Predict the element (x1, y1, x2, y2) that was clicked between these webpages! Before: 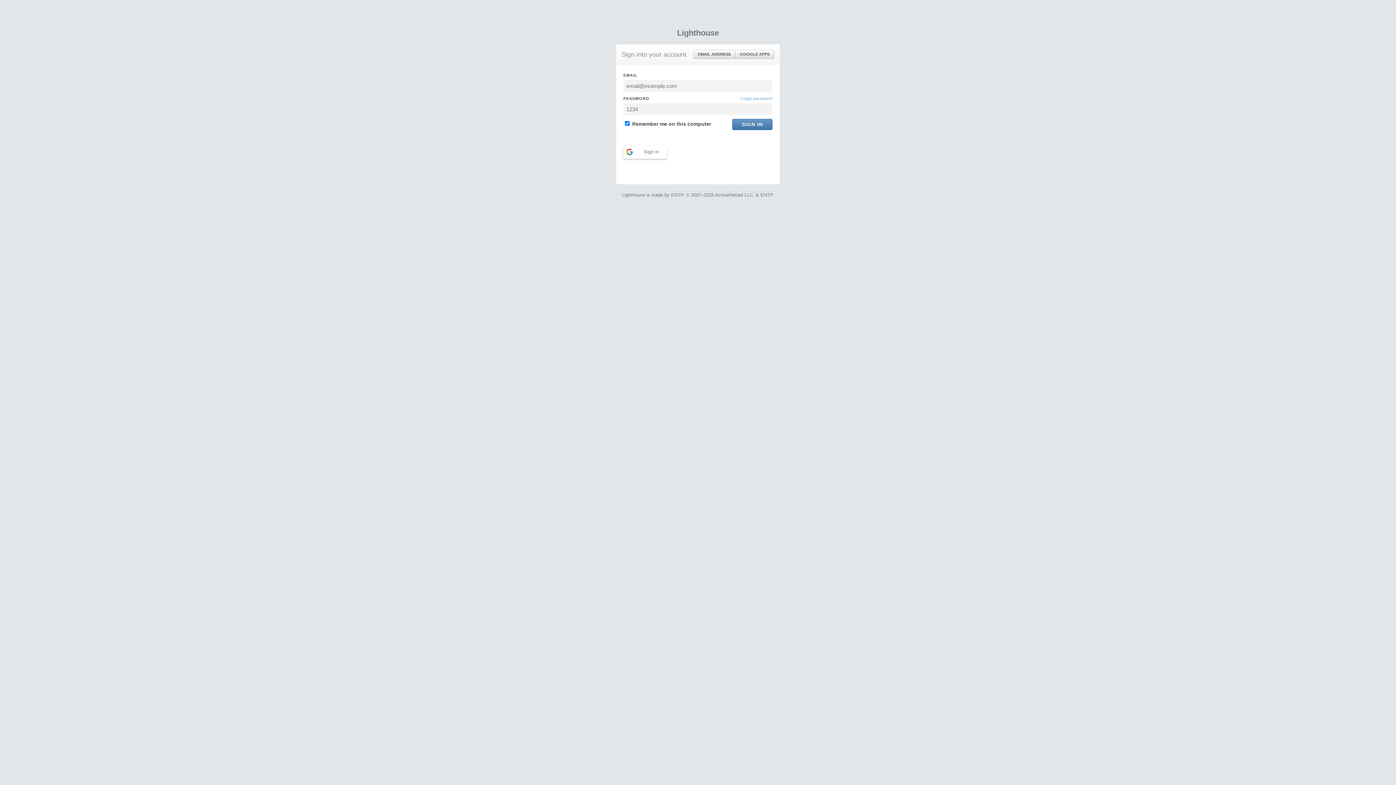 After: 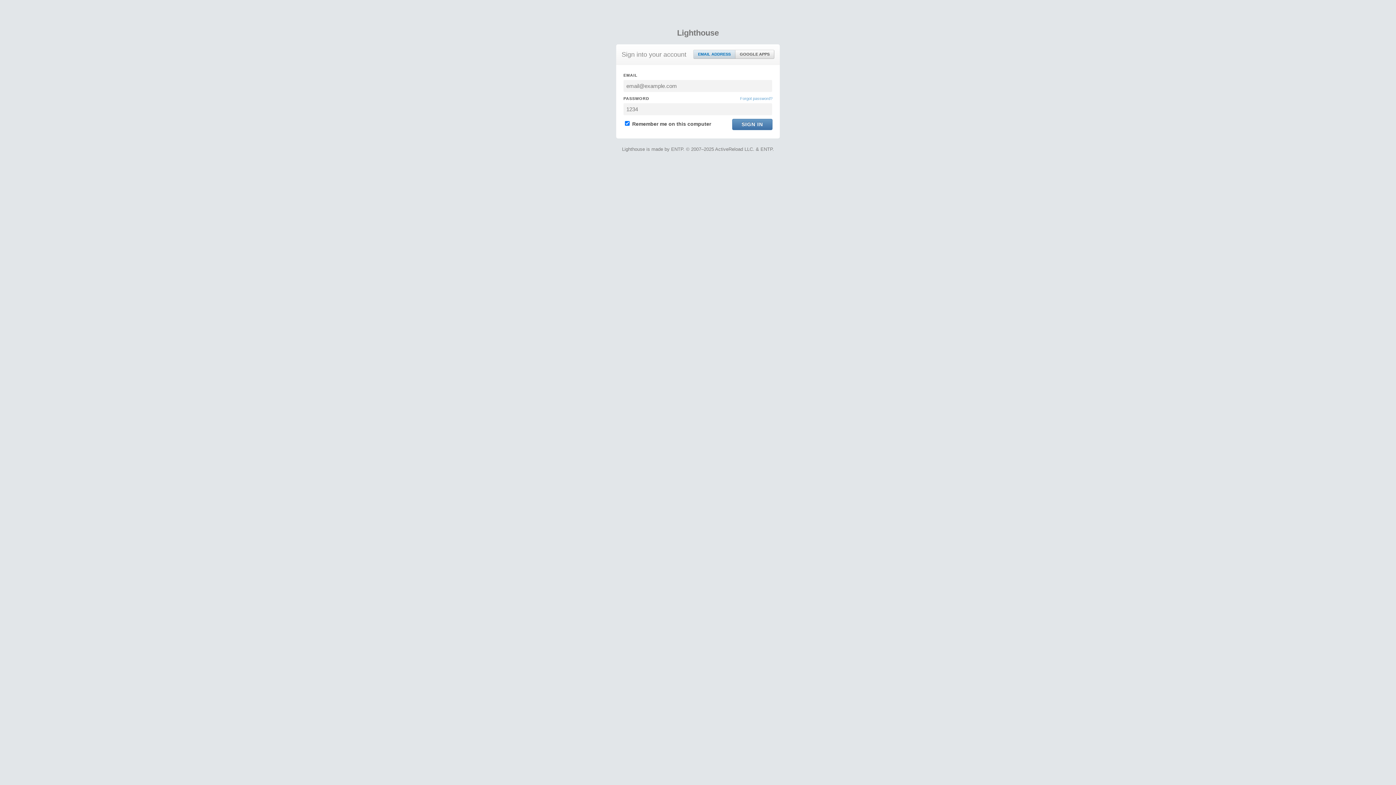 Action: label: GOOGLE APPS bbox: (735, 50, 774, 58)